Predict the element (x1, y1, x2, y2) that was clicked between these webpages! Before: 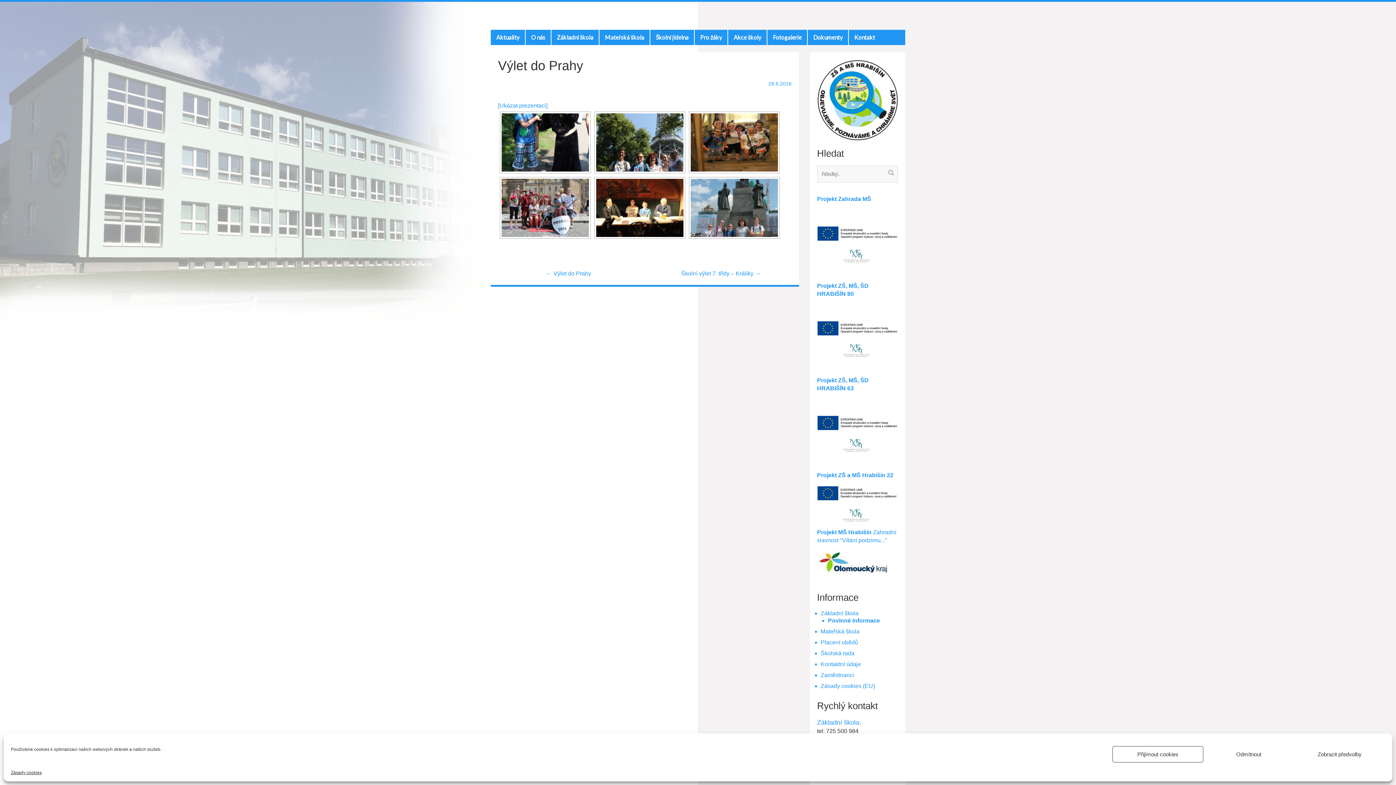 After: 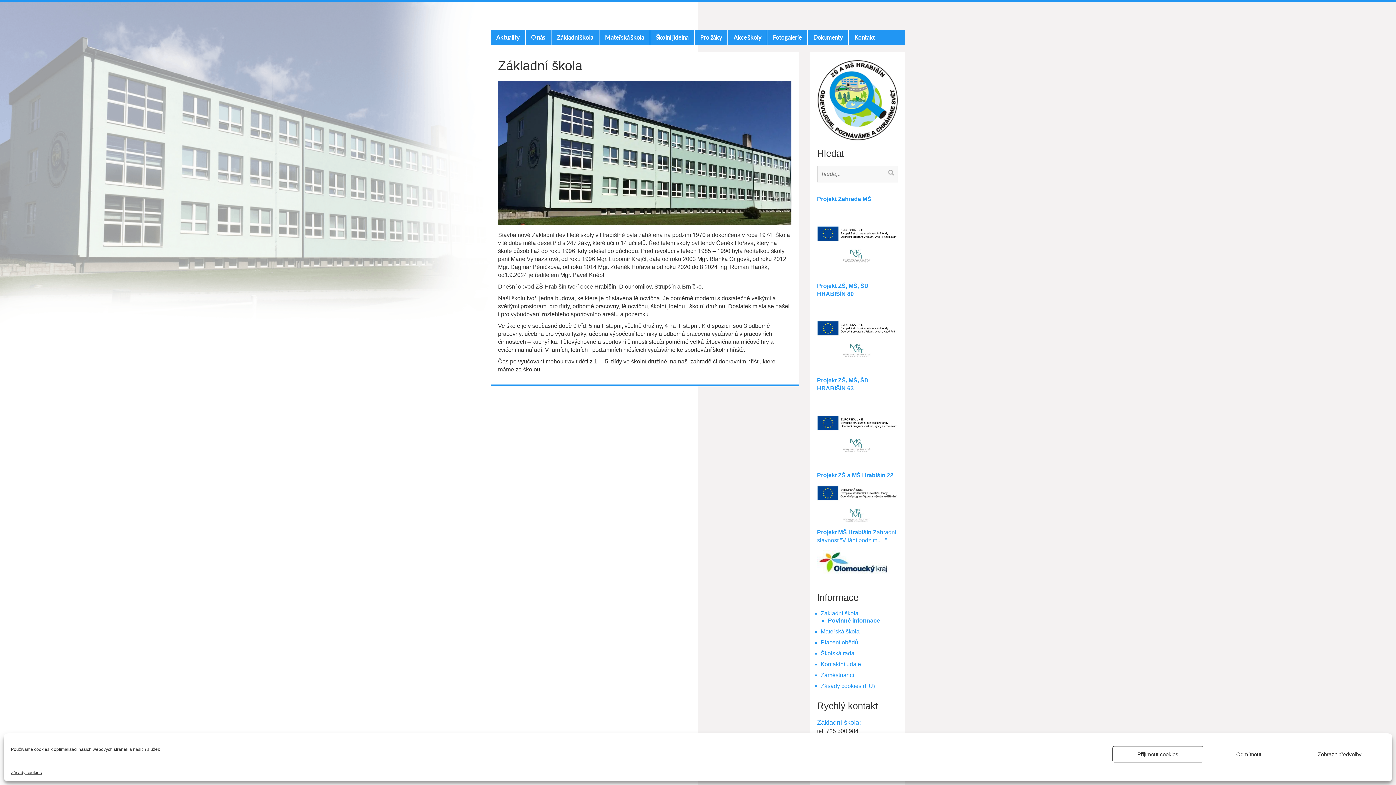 Action: label: Základní škola bbox: (820, 610, 858, 616)